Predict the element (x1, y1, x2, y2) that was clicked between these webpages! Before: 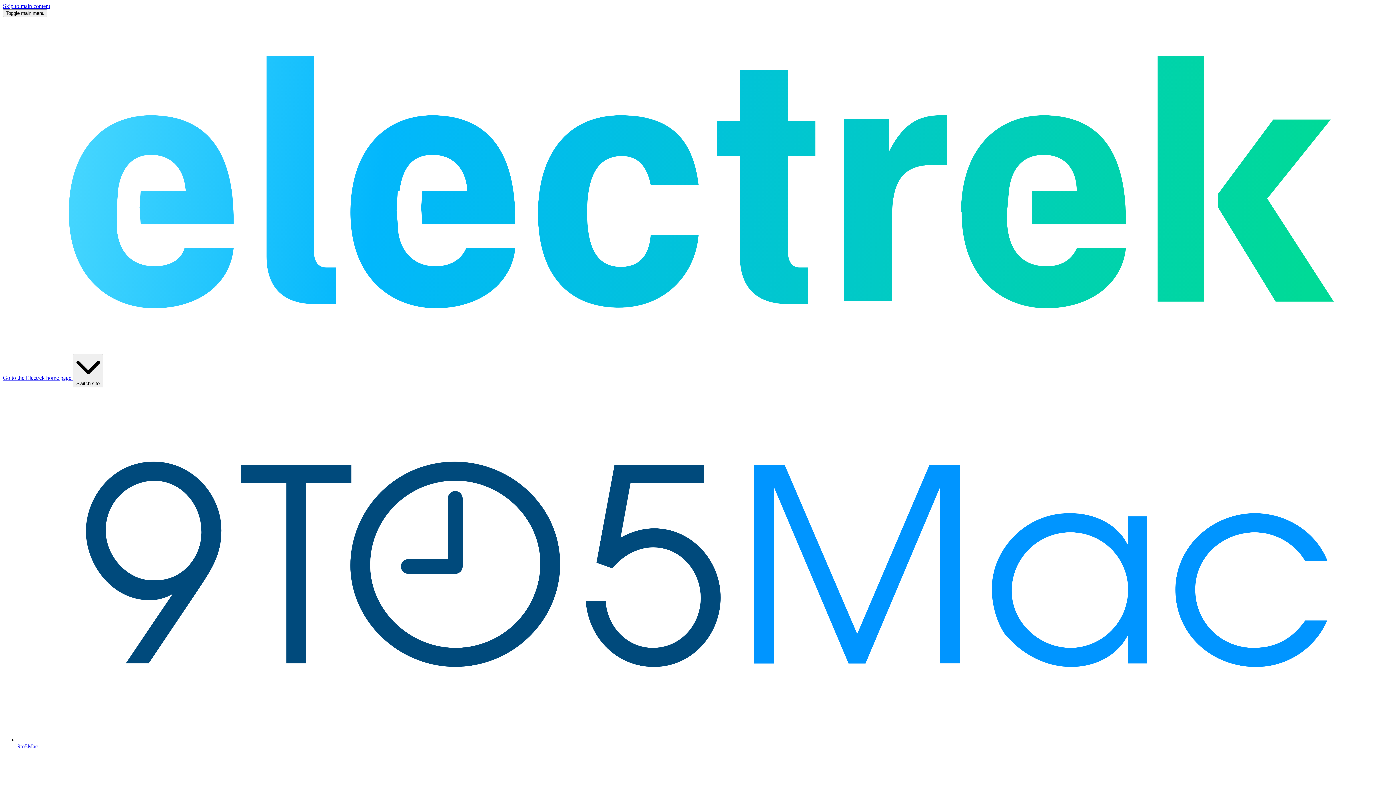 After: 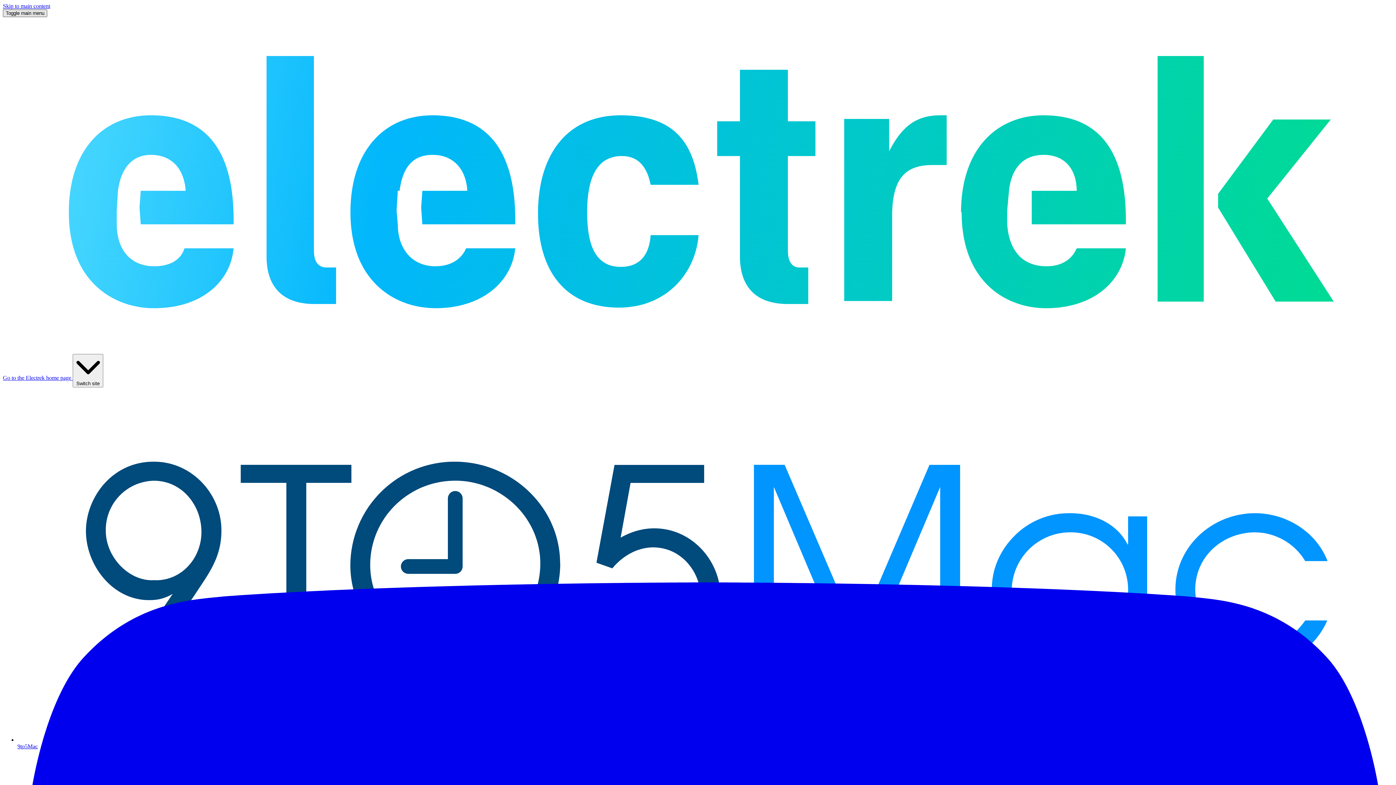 Action: label: Toggle main menu bbox: (2, 9, 47, 17)